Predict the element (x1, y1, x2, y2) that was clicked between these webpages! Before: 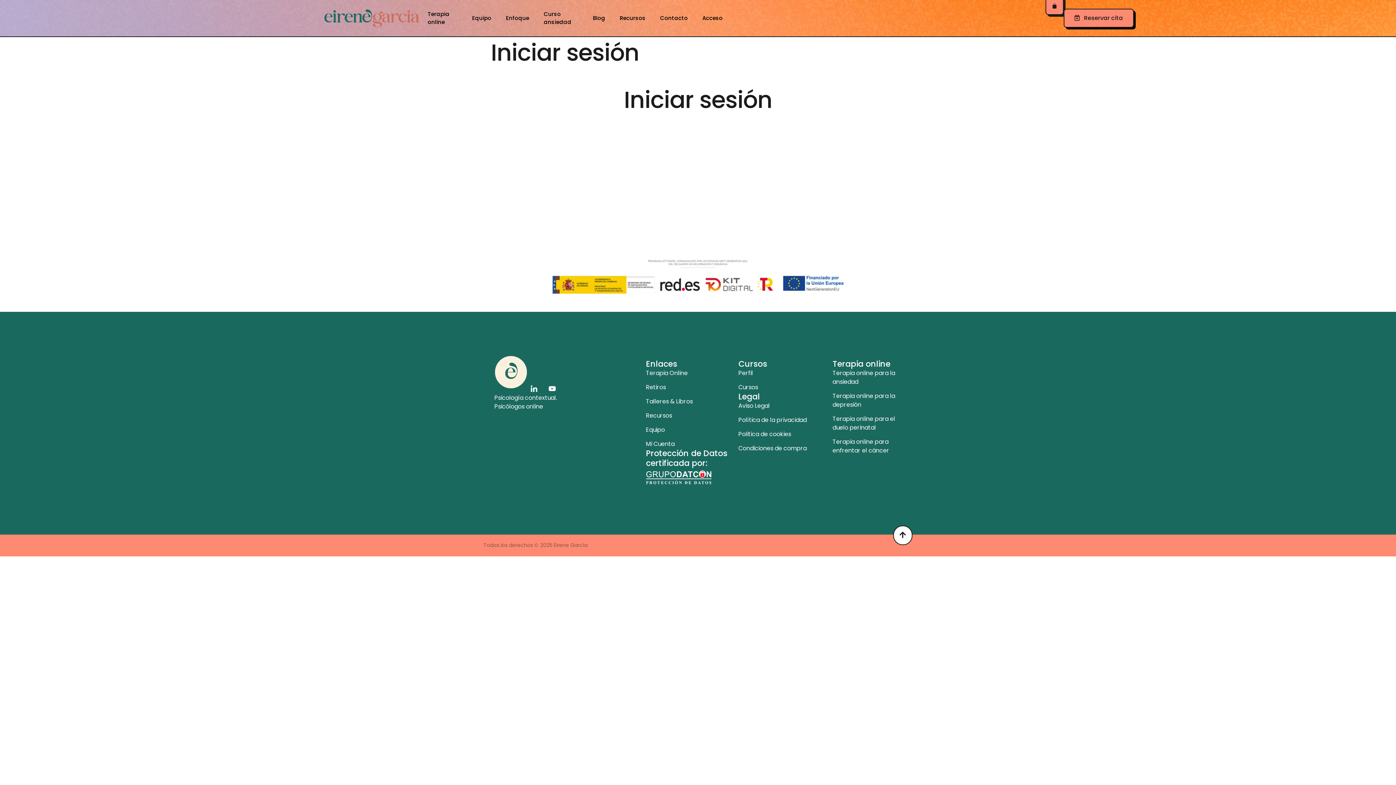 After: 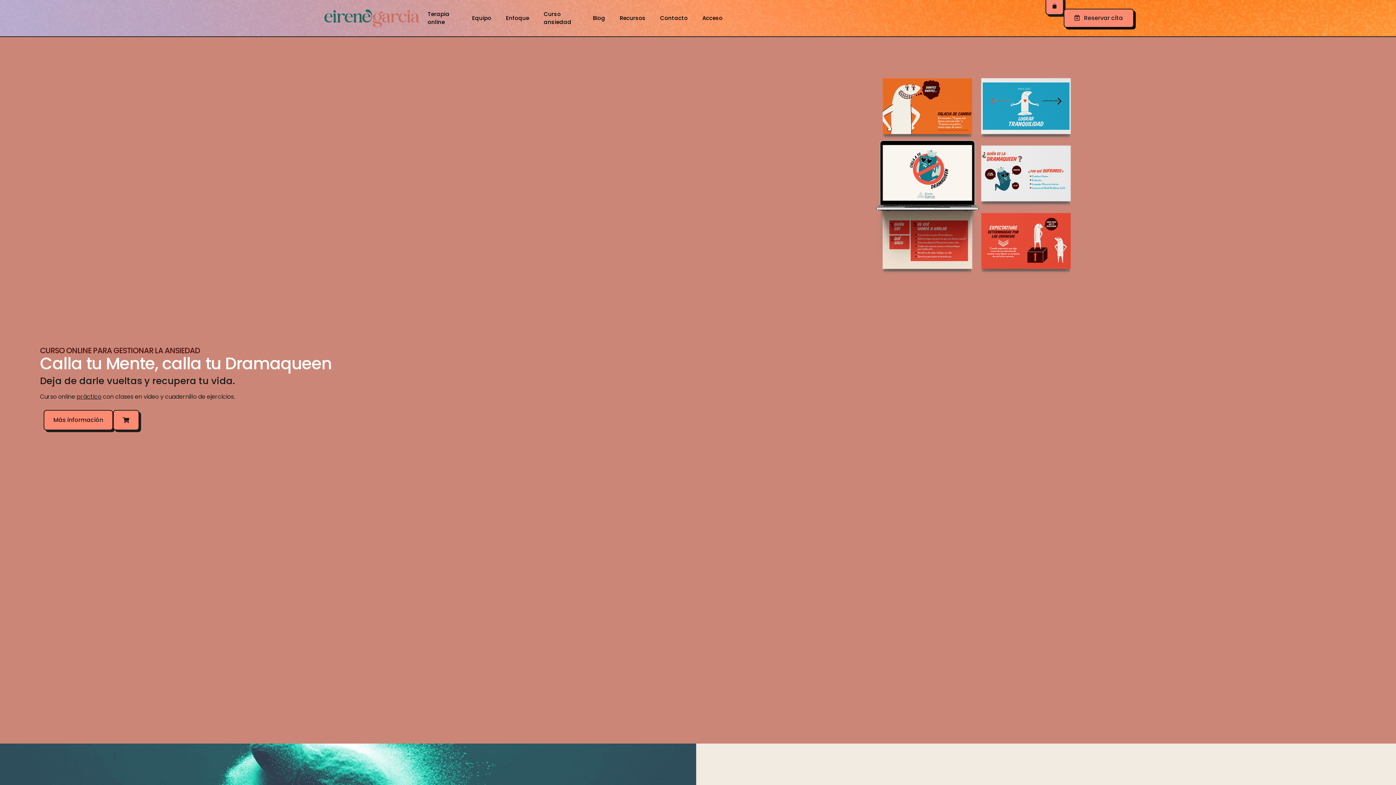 Action: bbox: (536, 0, 585, 36) label: Curso ansiedad